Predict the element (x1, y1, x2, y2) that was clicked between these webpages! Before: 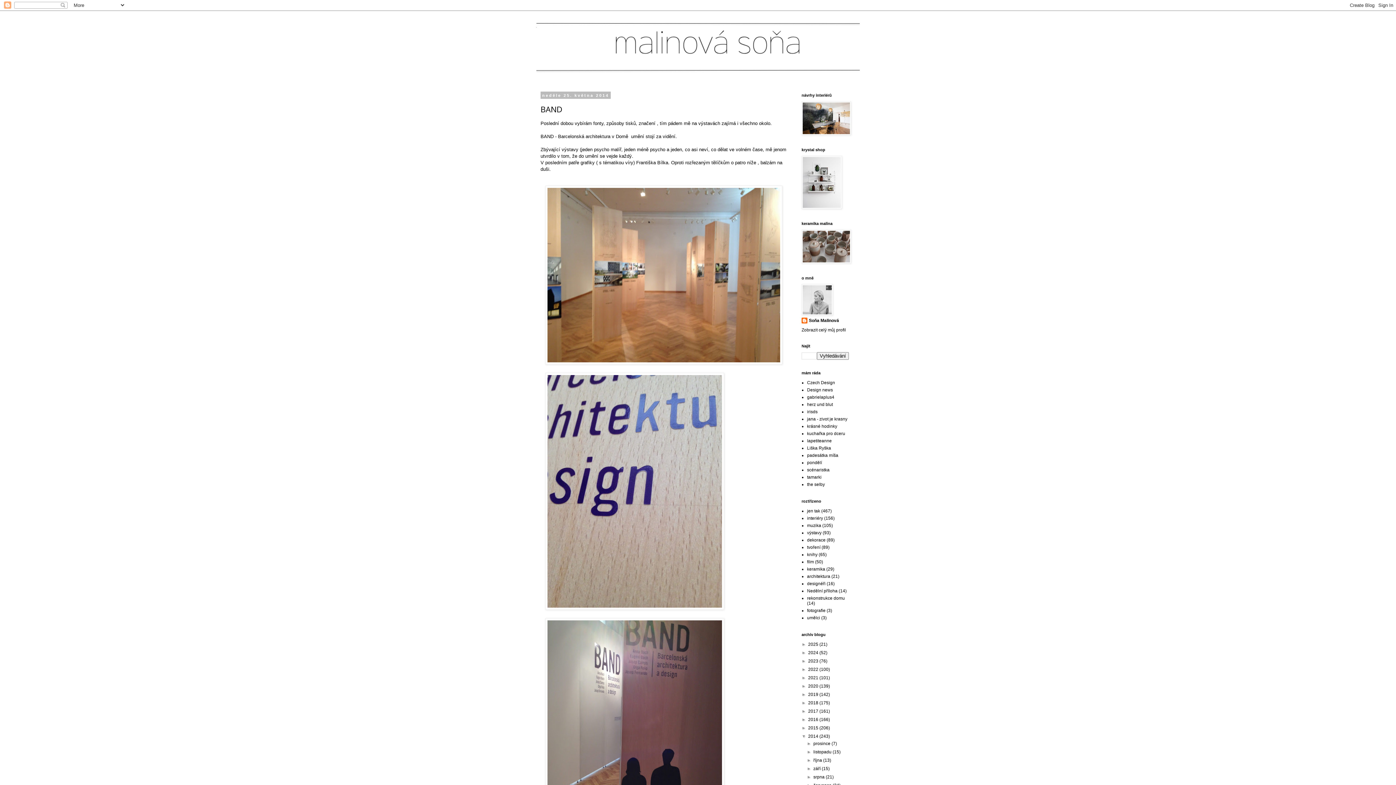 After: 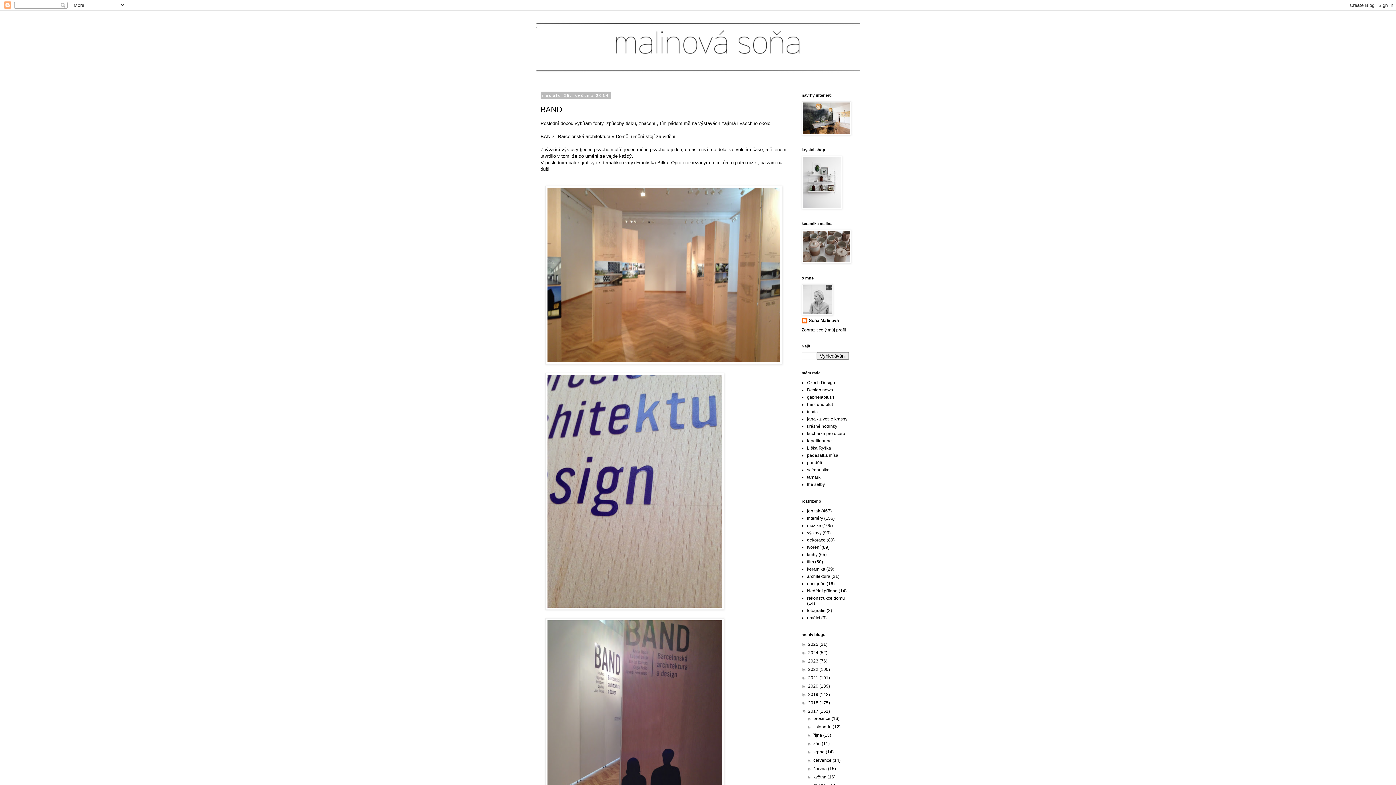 Action: bbox: (801, 709, 808, 714) label: ►  